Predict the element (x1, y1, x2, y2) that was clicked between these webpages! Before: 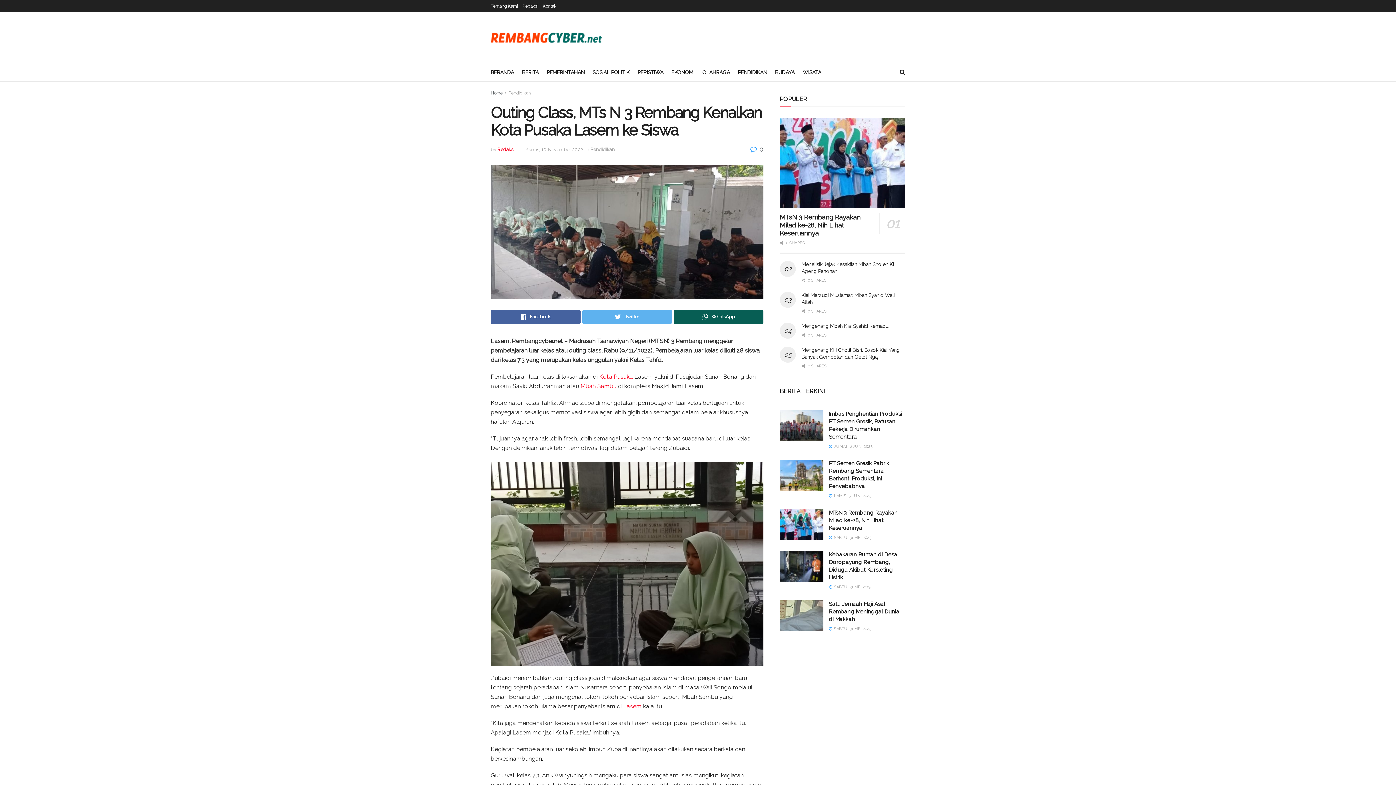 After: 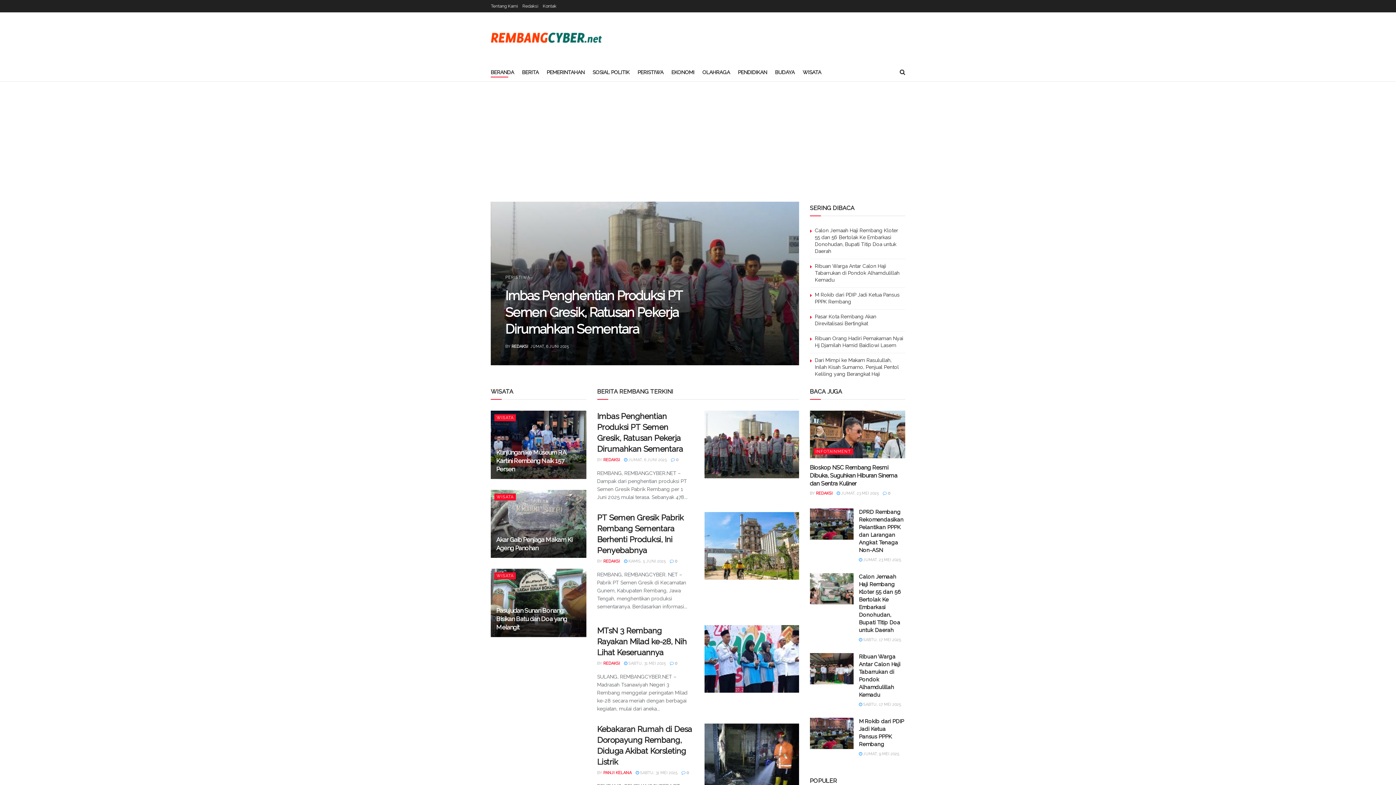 Action: label: Home bbox: (490, 90, 502, 95)